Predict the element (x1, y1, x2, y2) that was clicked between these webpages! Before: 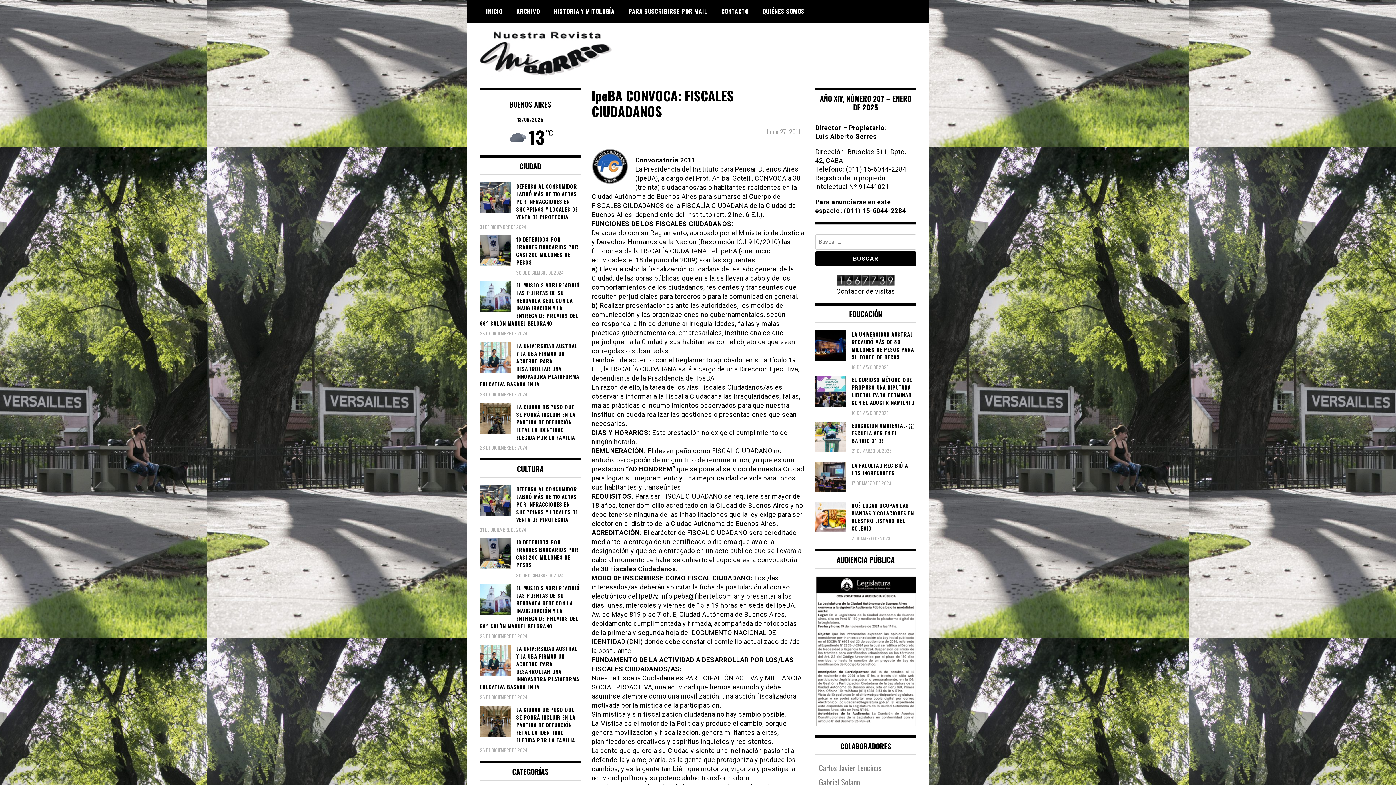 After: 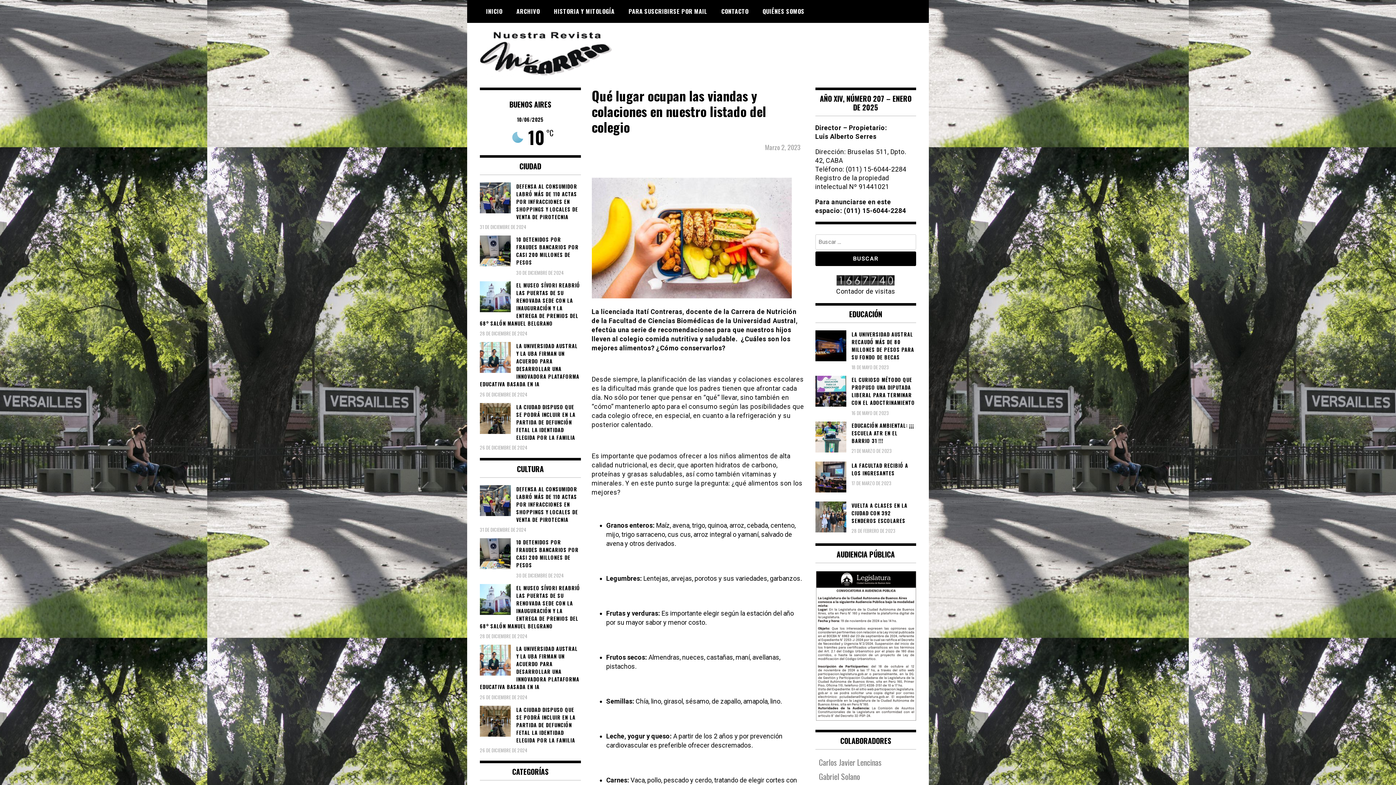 Action: label: QUÉ LUGAR OCUPAN LAS VIANDAS Y COLACIONES EN NUESTRO LISTADO DEL COLEGIO bbox: (815, 501, 916, 532)